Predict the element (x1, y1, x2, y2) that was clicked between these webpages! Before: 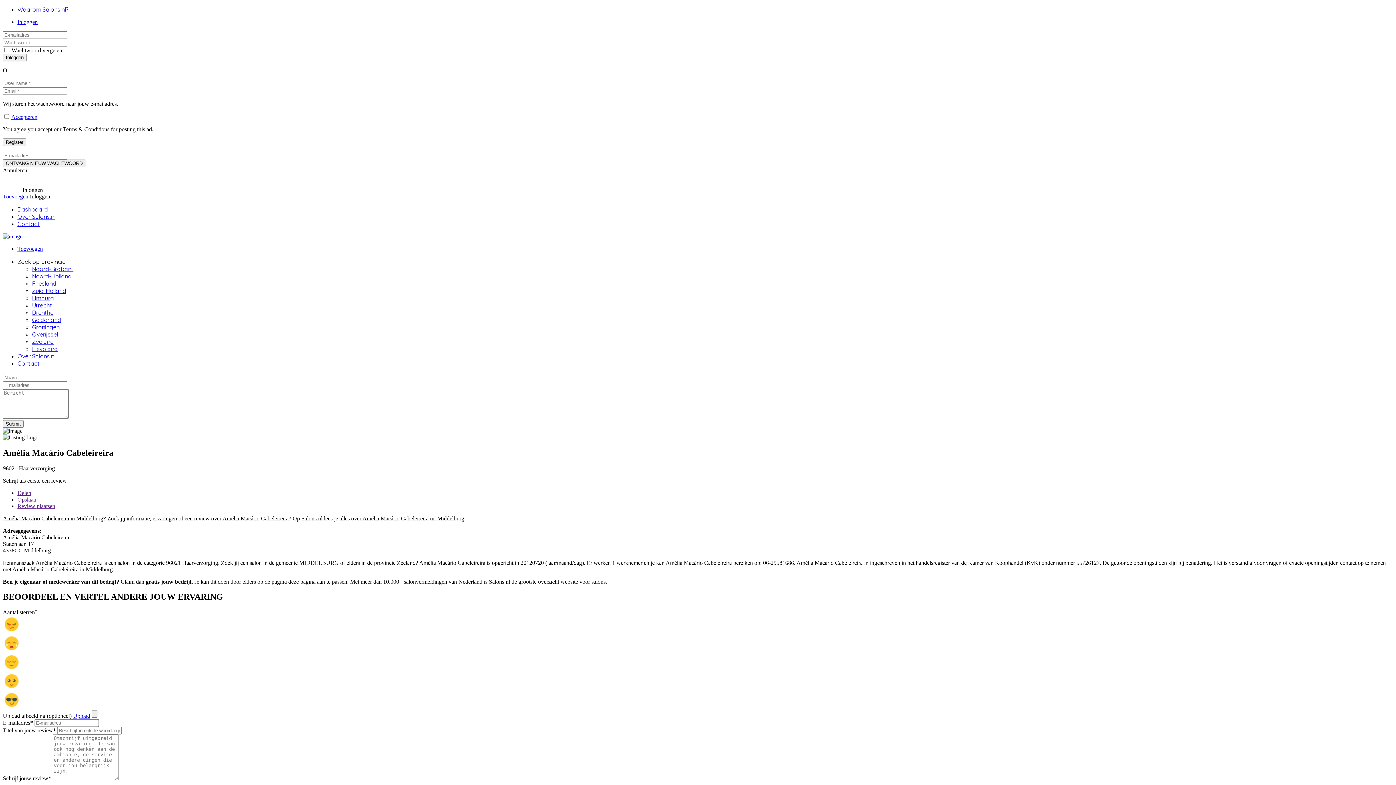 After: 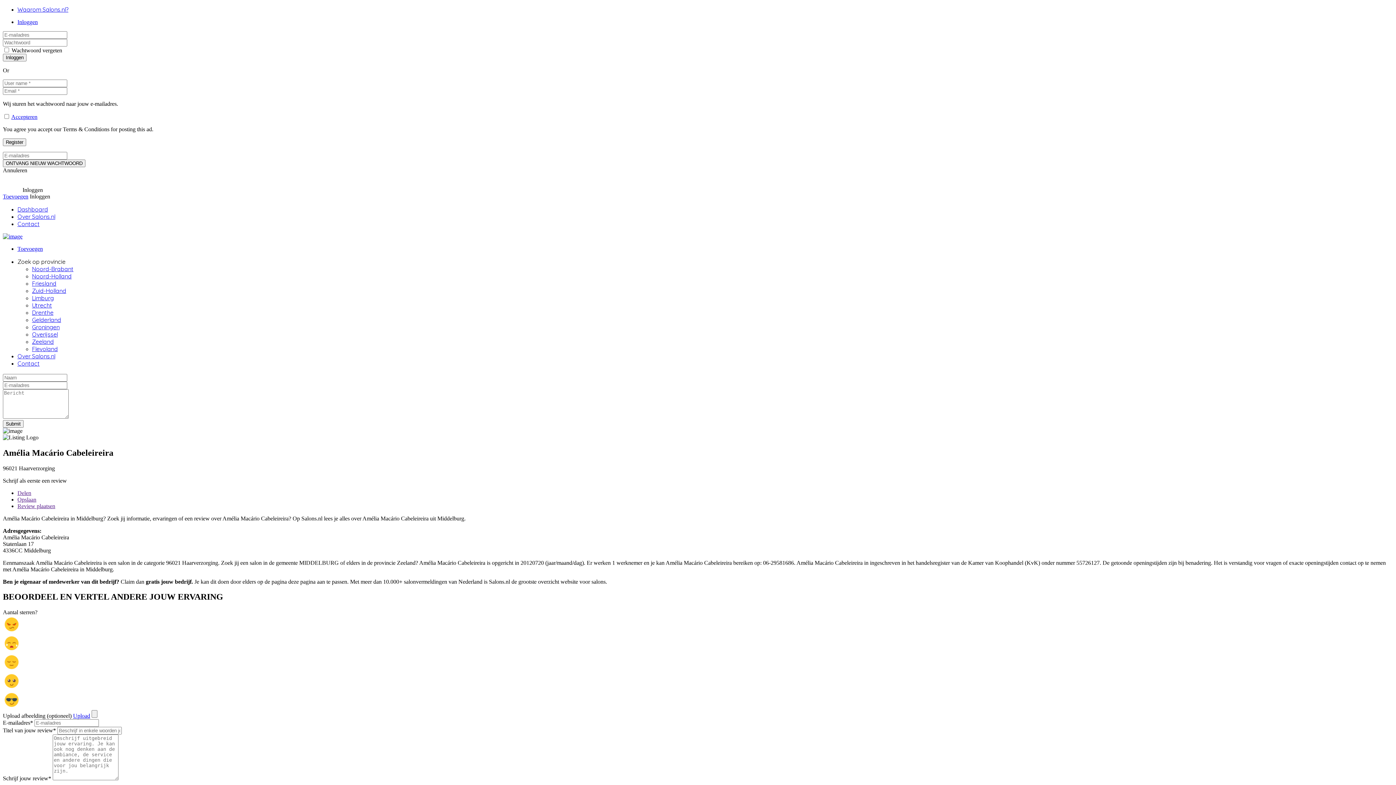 Action: bbox: (11, 47, 62, 53) label: Wachtwoord vergeten